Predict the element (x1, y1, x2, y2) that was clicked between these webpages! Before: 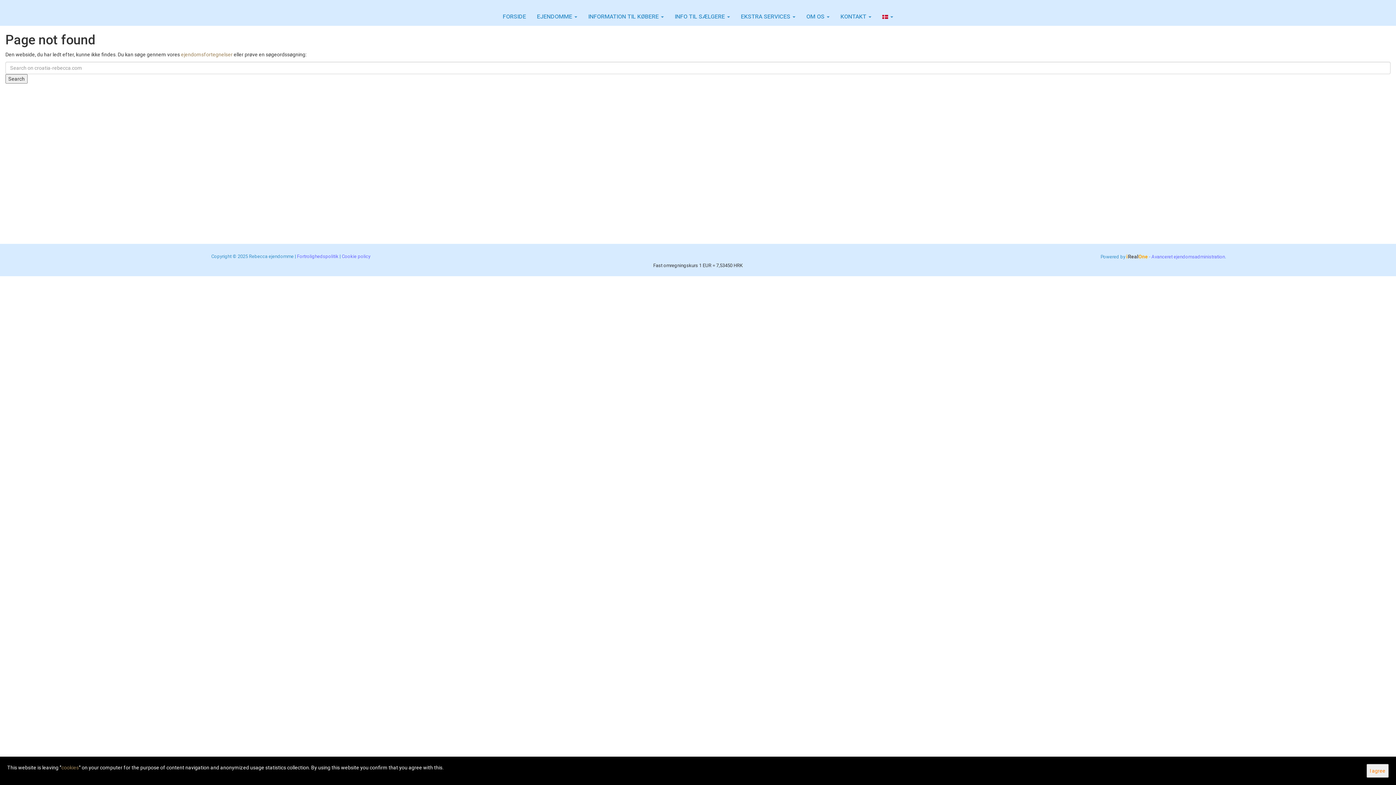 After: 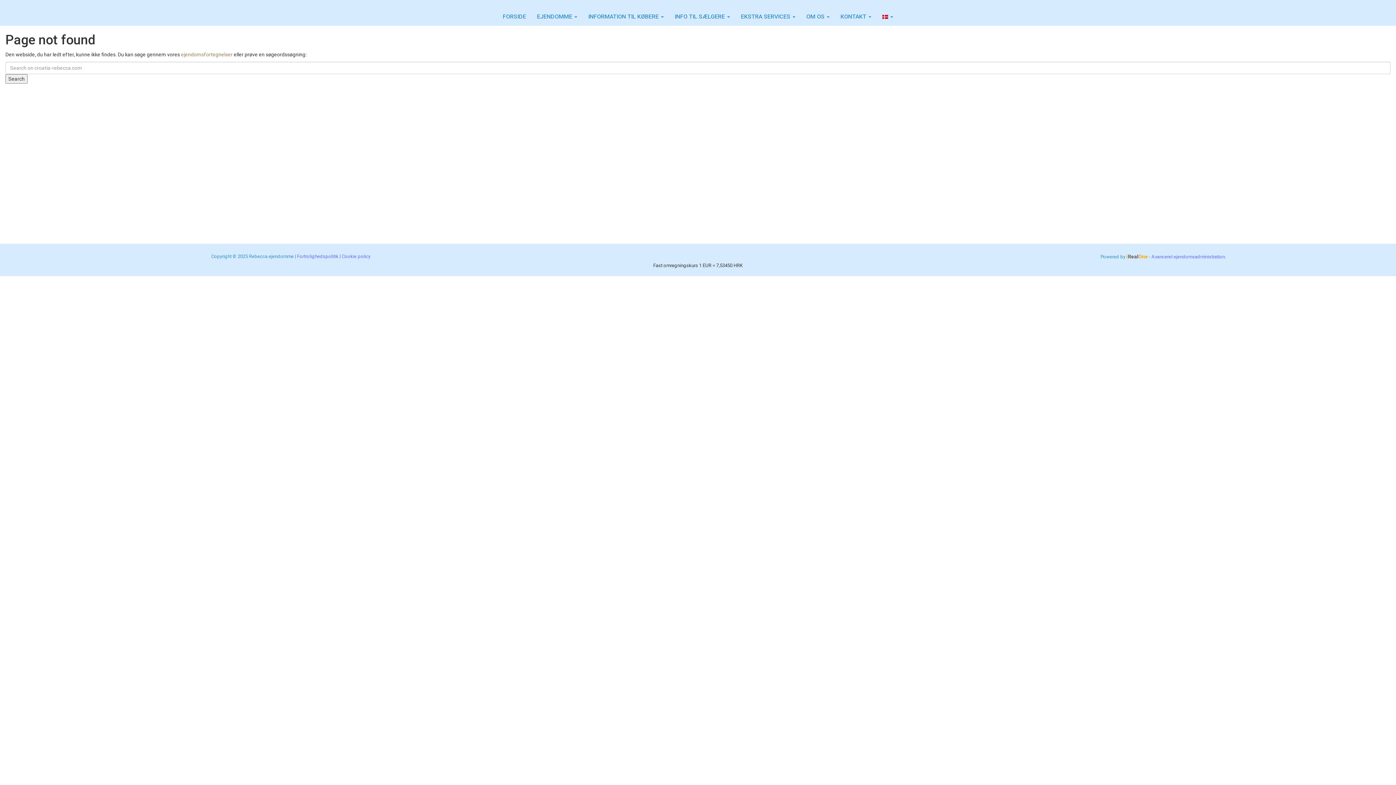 Action: bbox: (1366, 764, 1389, 778) label: I agree